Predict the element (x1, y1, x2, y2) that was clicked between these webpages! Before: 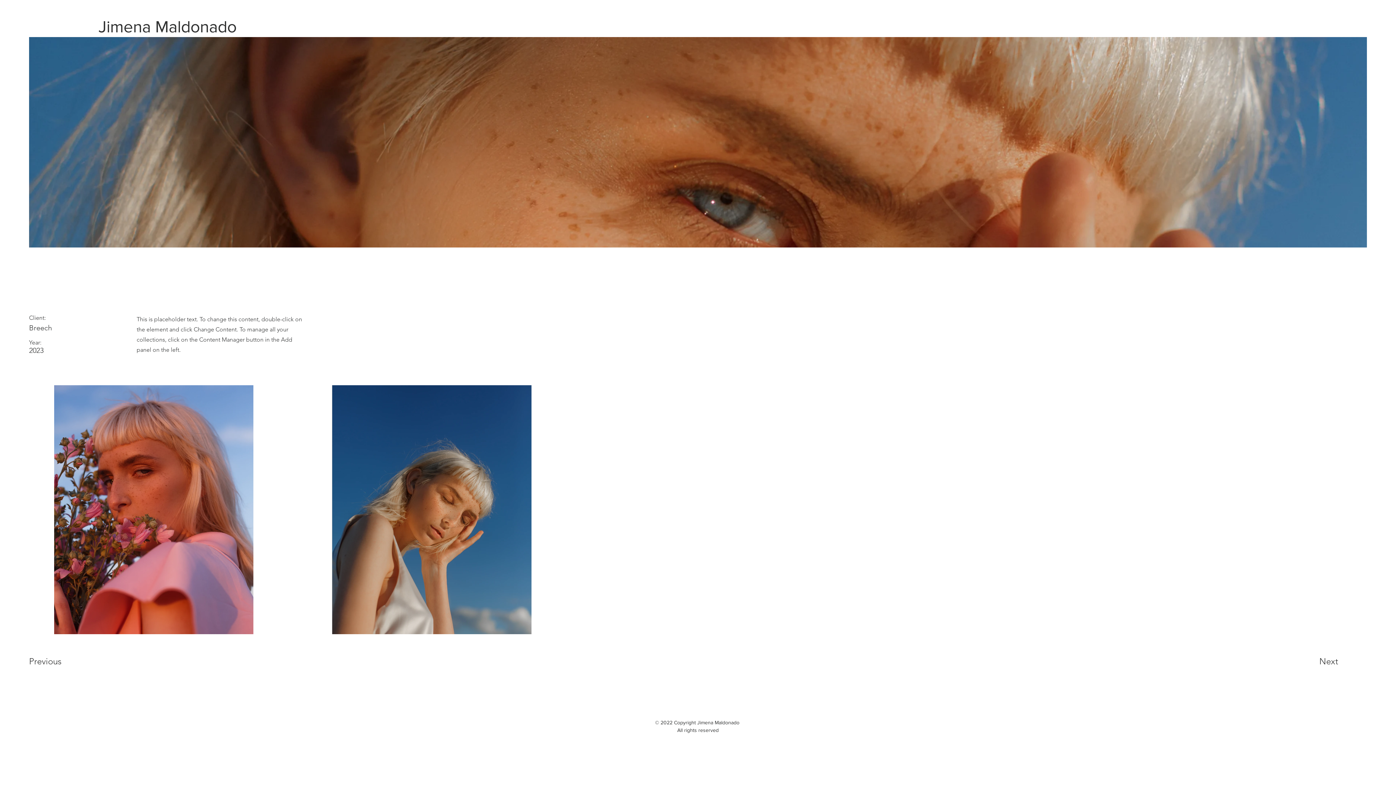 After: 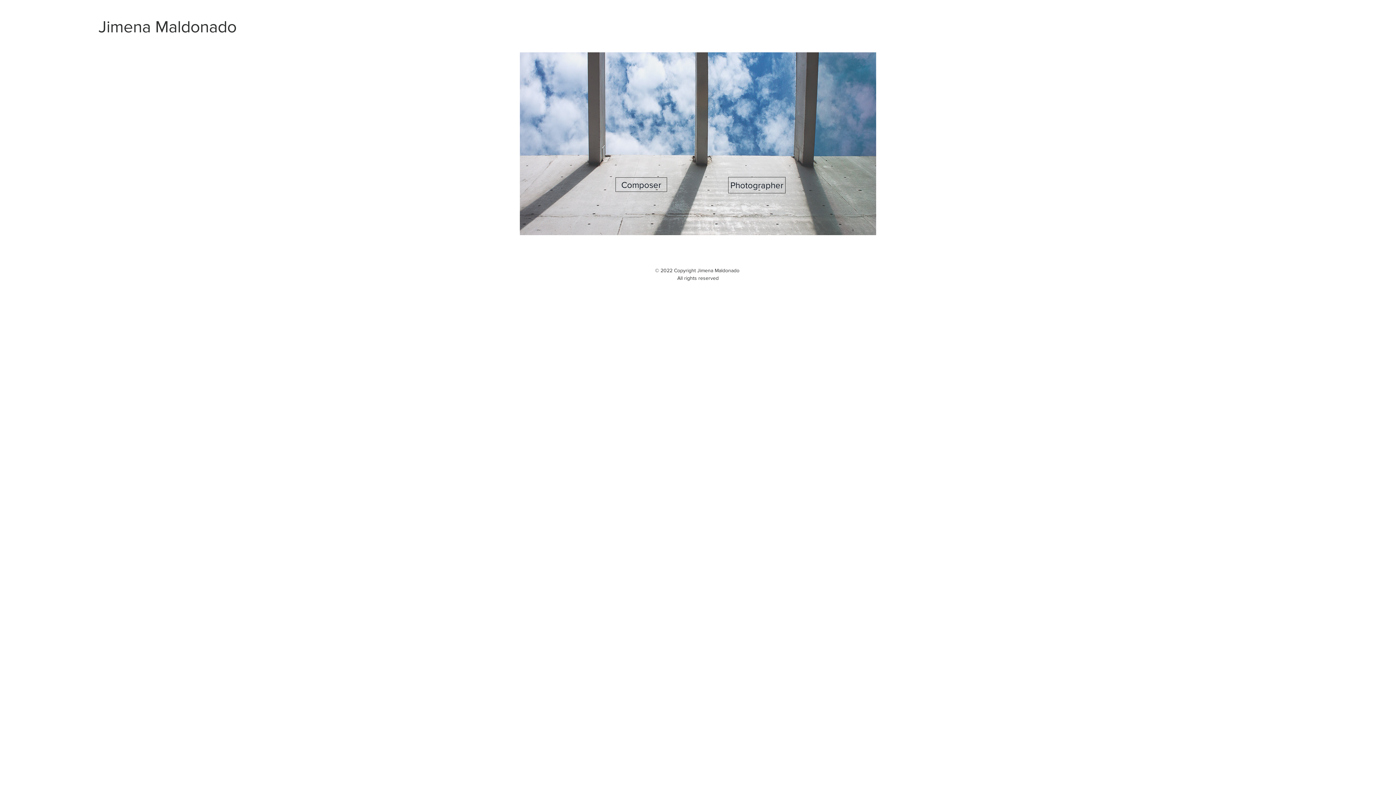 Action: bbox: (84, 12, 251, 40) label: Jimena Maldonado